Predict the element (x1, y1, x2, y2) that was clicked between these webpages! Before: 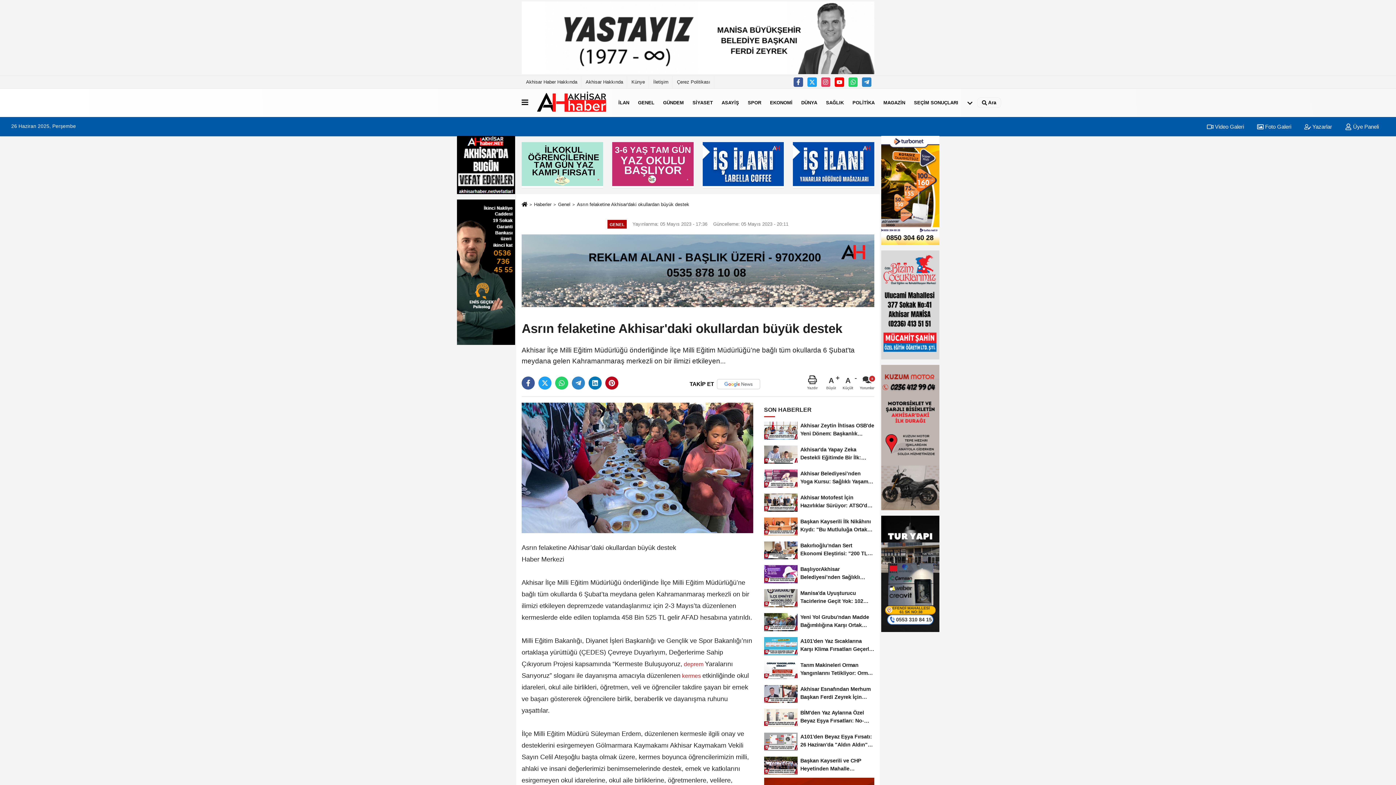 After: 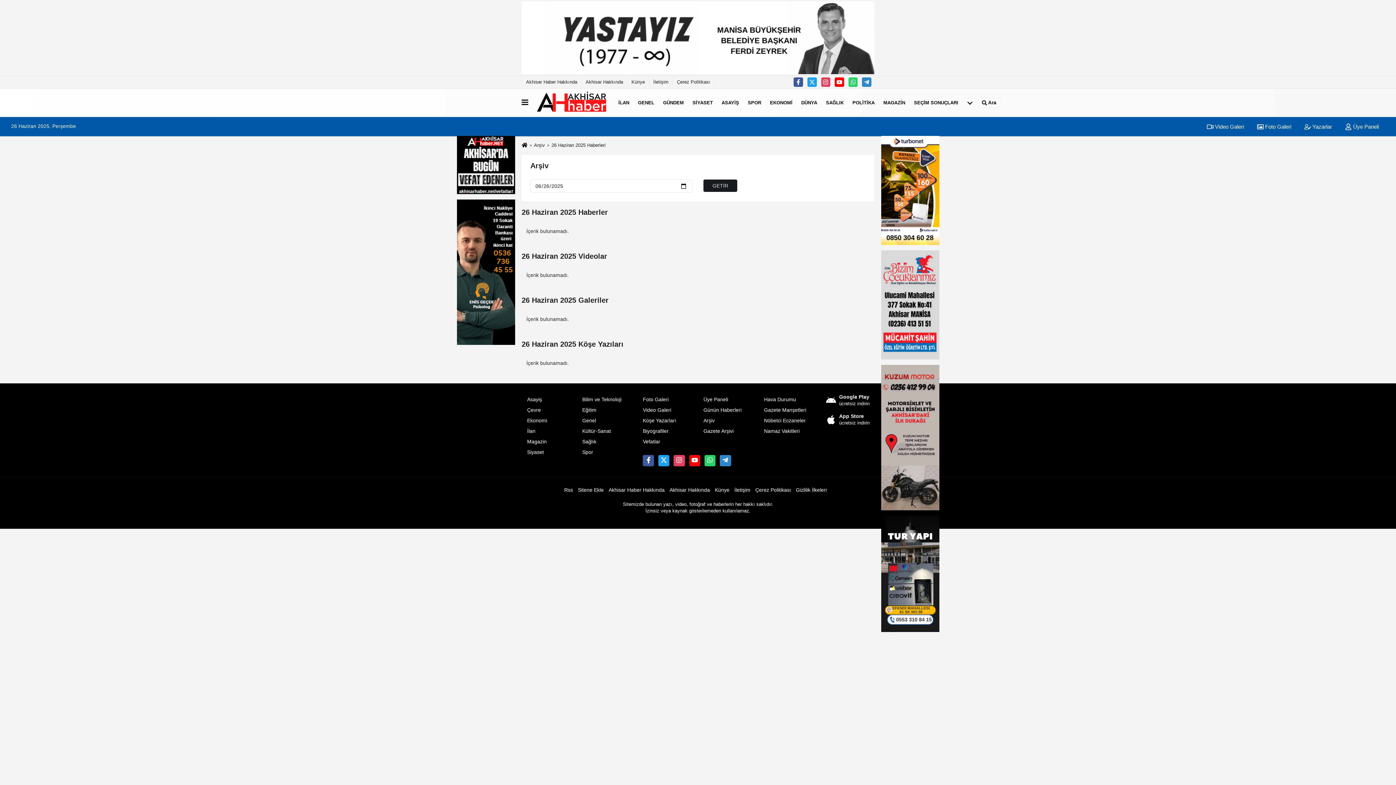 Action: label: Haberler bbox: (534, 201, 551, 207)